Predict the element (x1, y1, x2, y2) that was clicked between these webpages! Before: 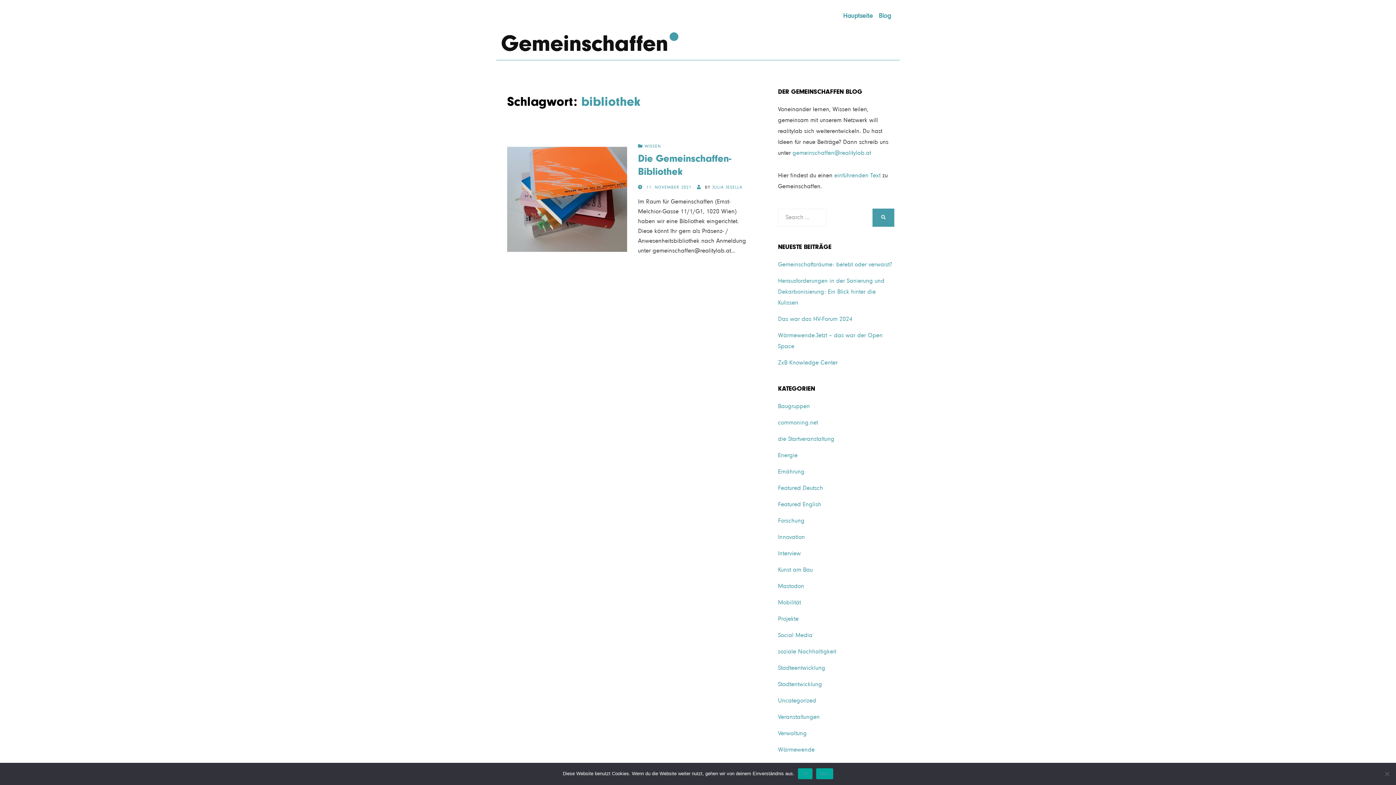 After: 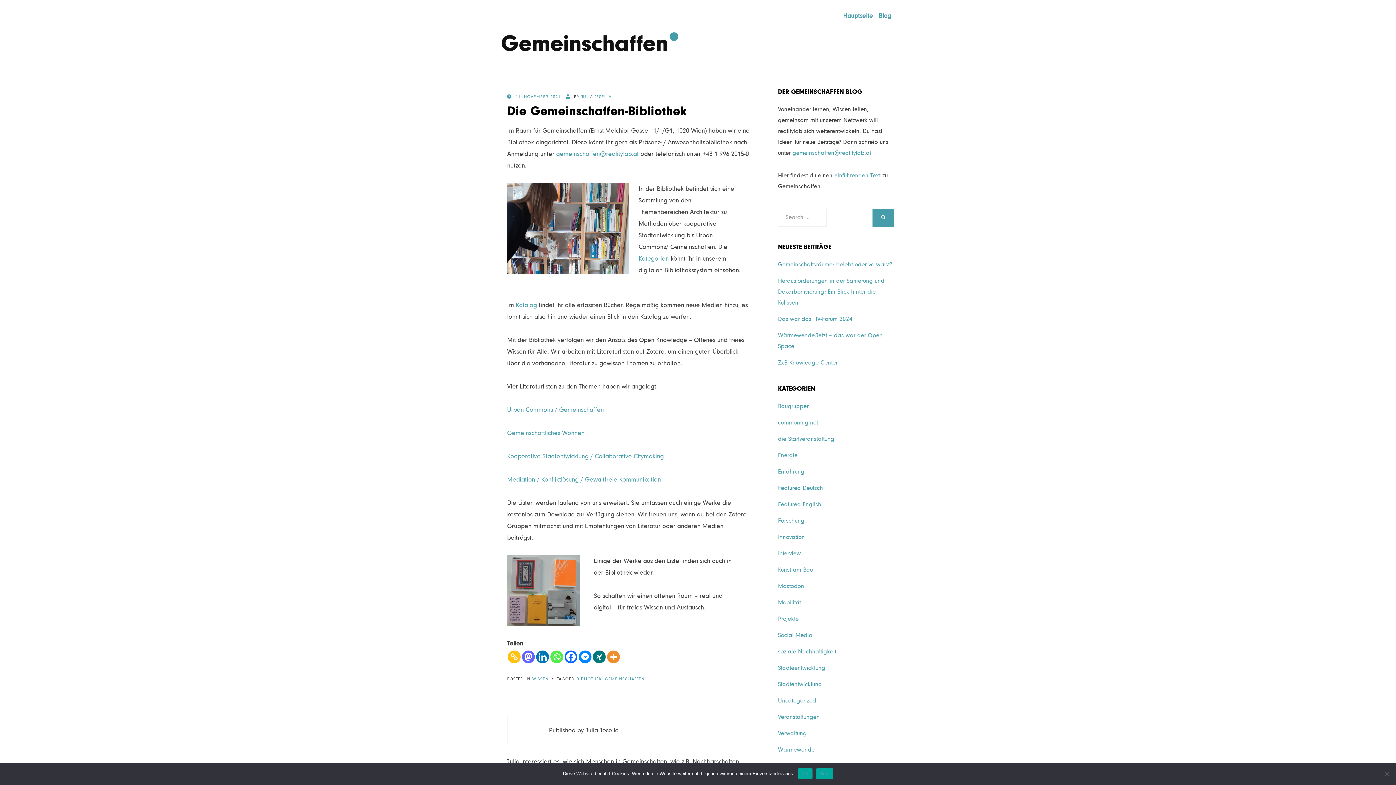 Action: bbox: (638, 185, 691, 189) label:  11. NOVEMBER 2021